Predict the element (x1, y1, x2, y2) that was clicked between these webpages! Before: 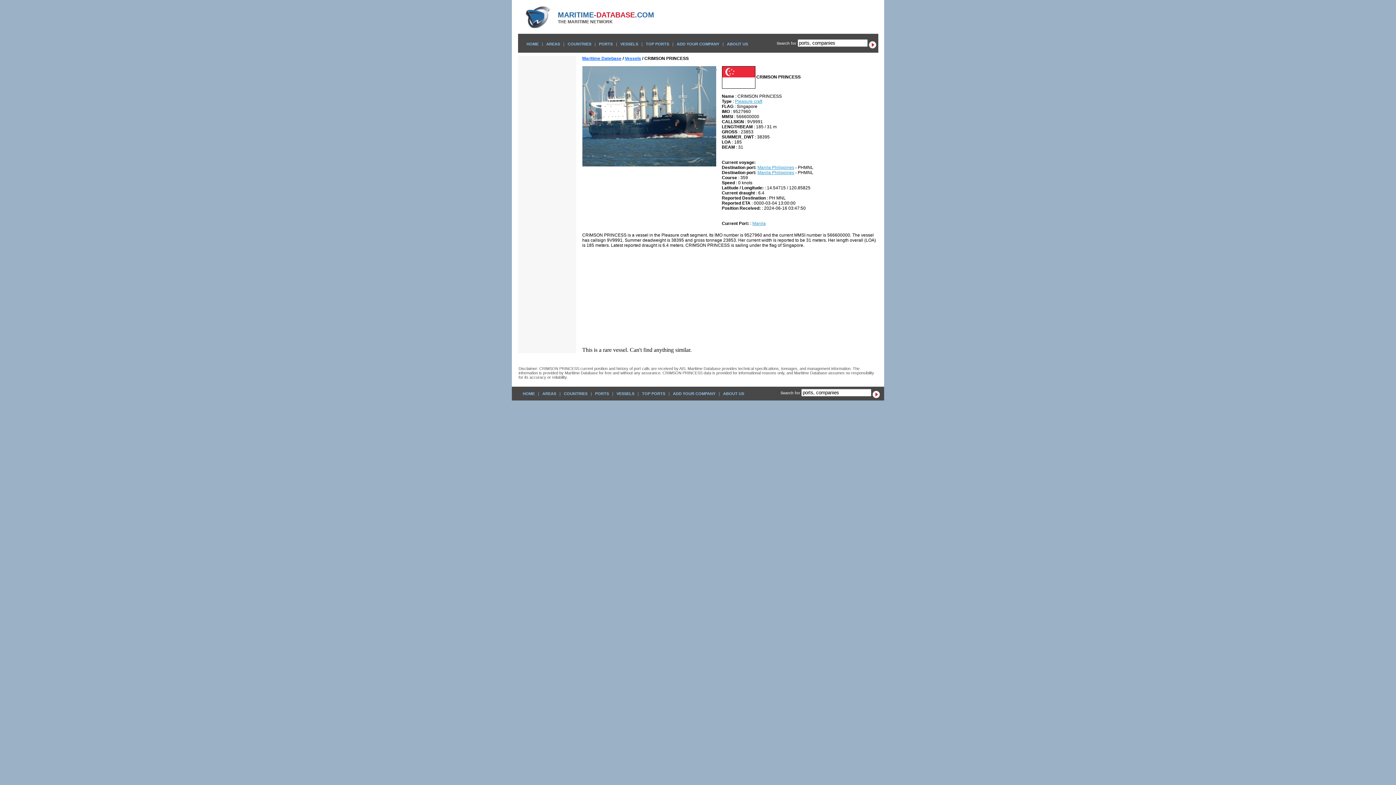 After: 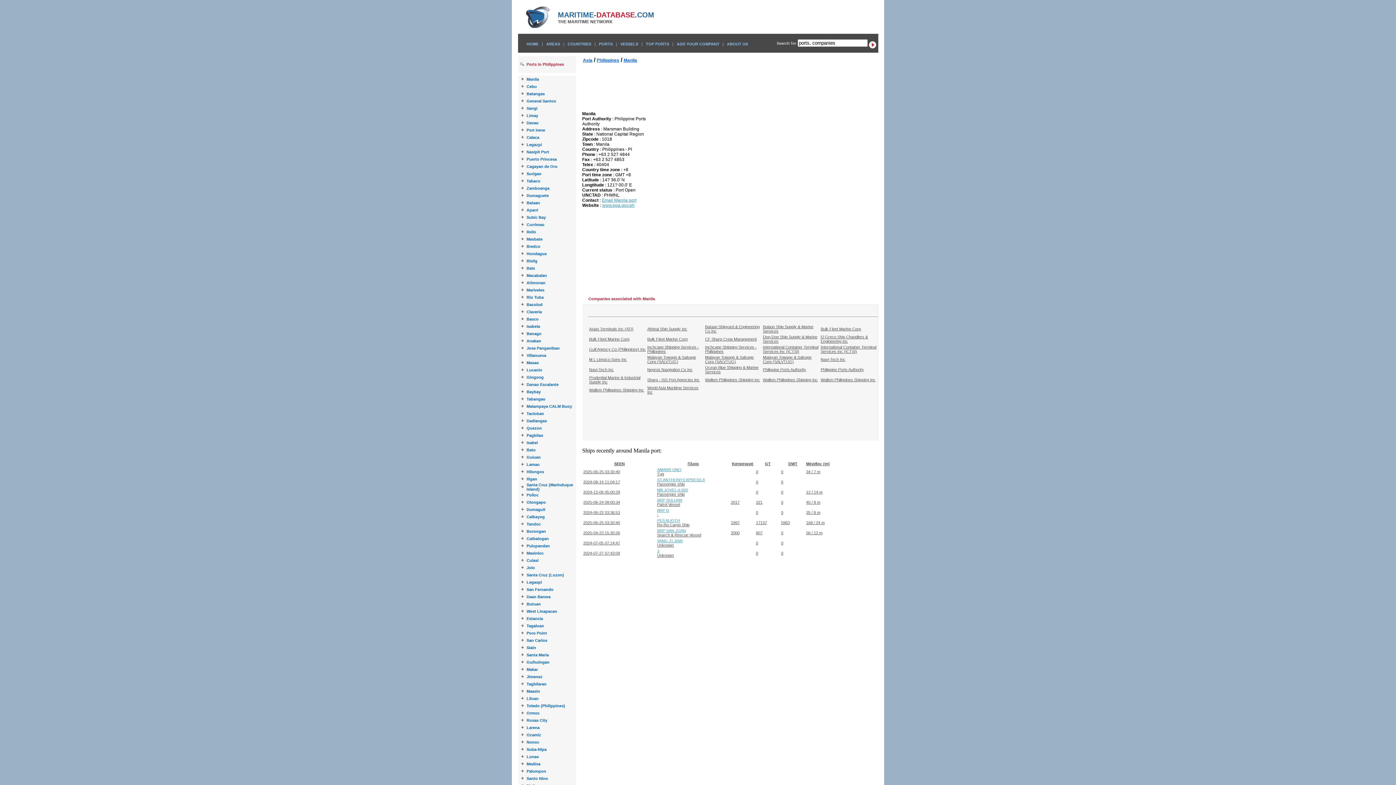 Action: bbox: (757, 165, 794, 170) label: Manila Philippines